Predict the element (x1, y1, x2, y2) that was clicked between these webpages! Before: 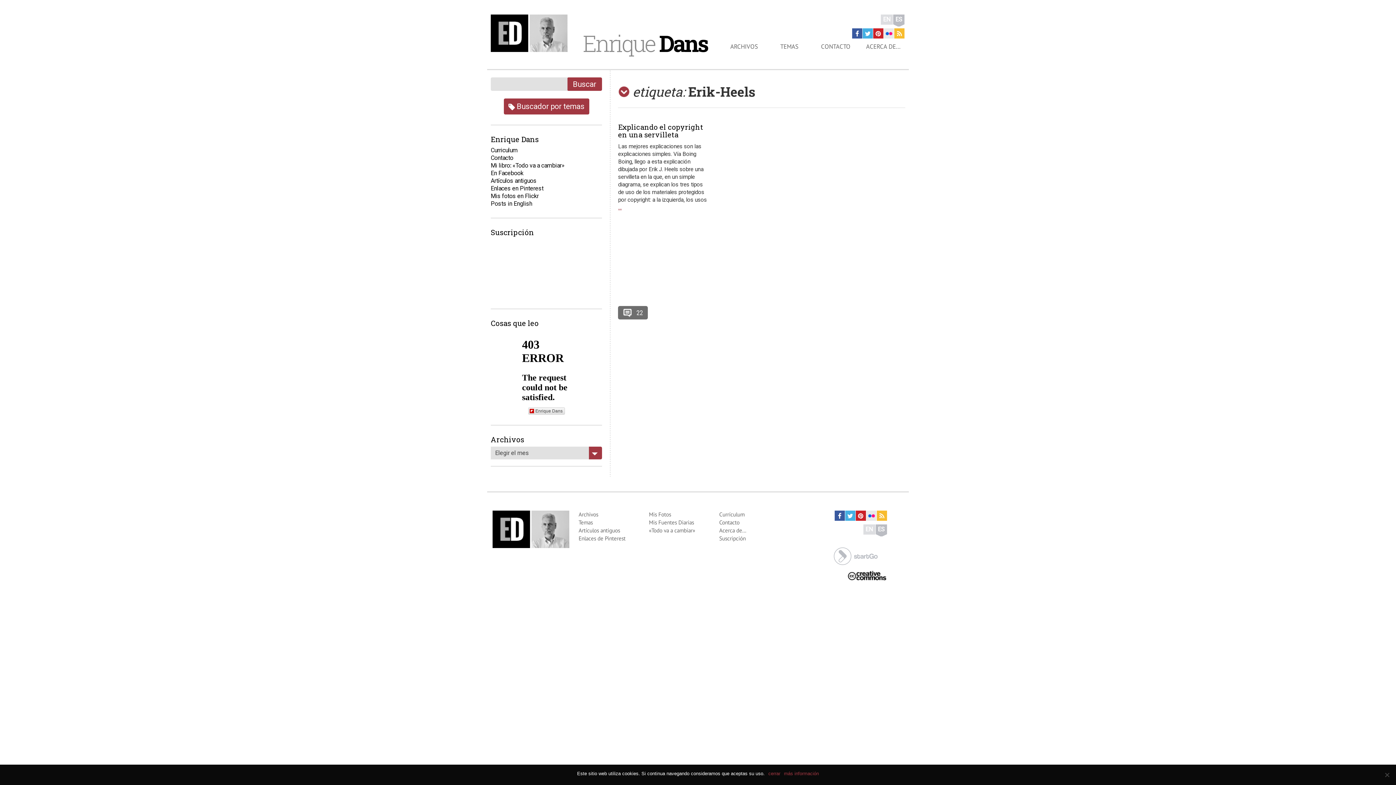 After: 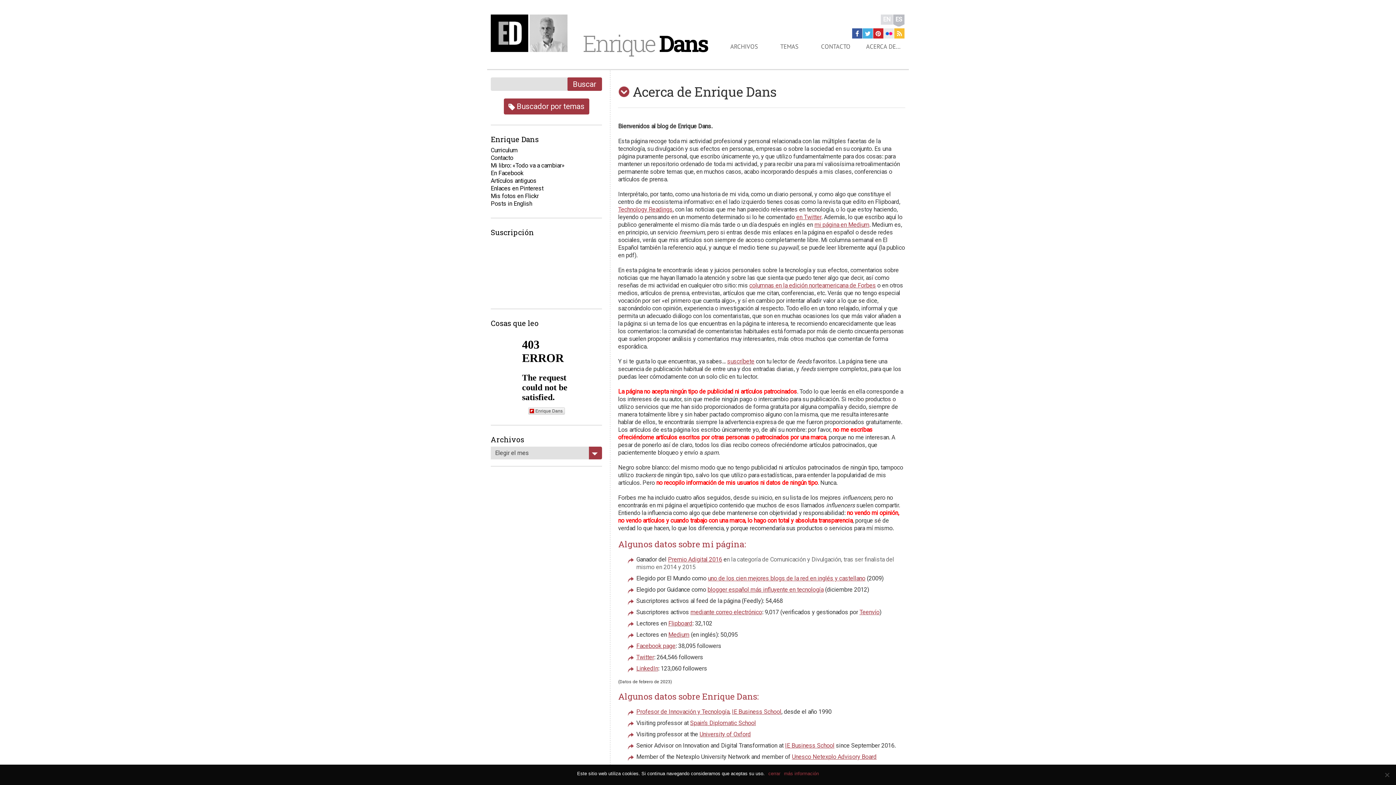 Action: bbox: (861, 42, 905, 50) label: ACERCA DE…